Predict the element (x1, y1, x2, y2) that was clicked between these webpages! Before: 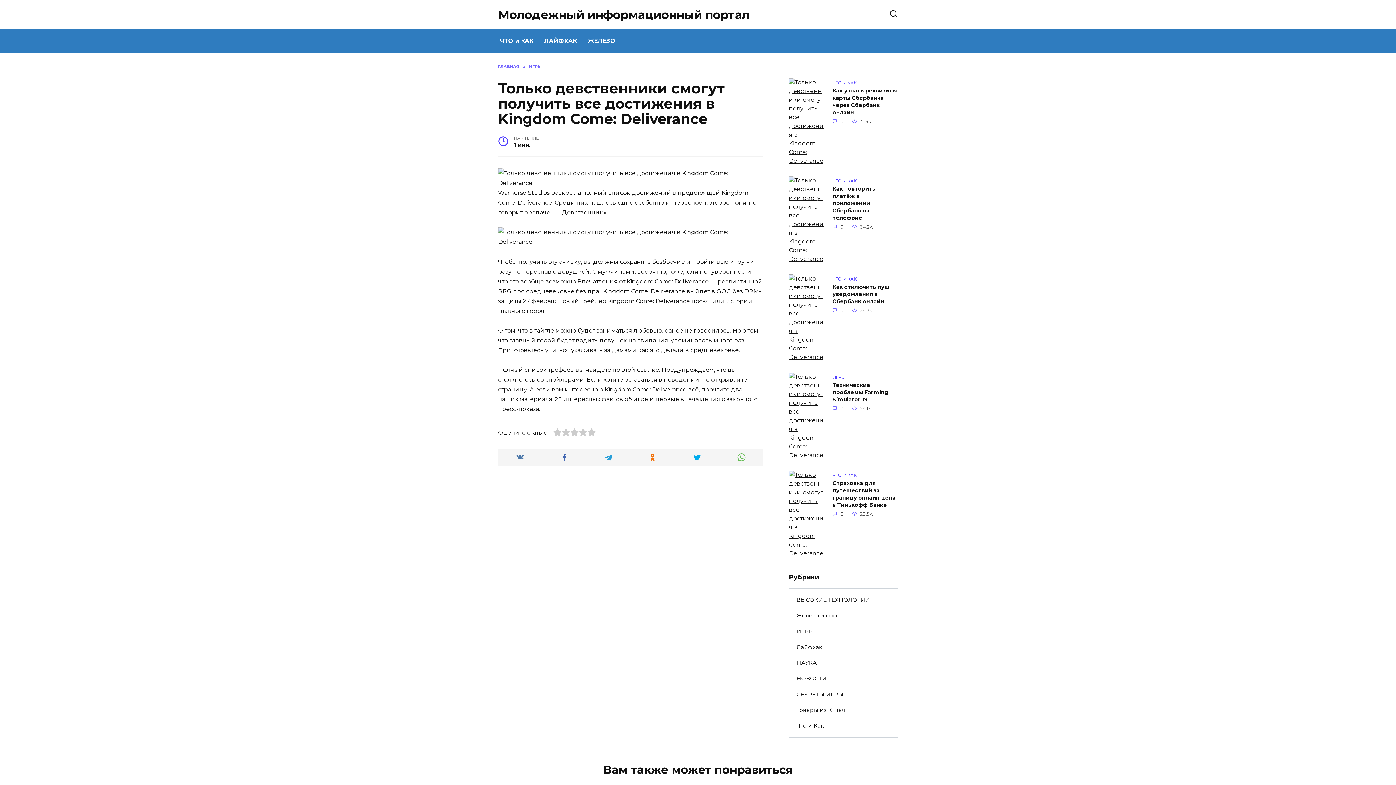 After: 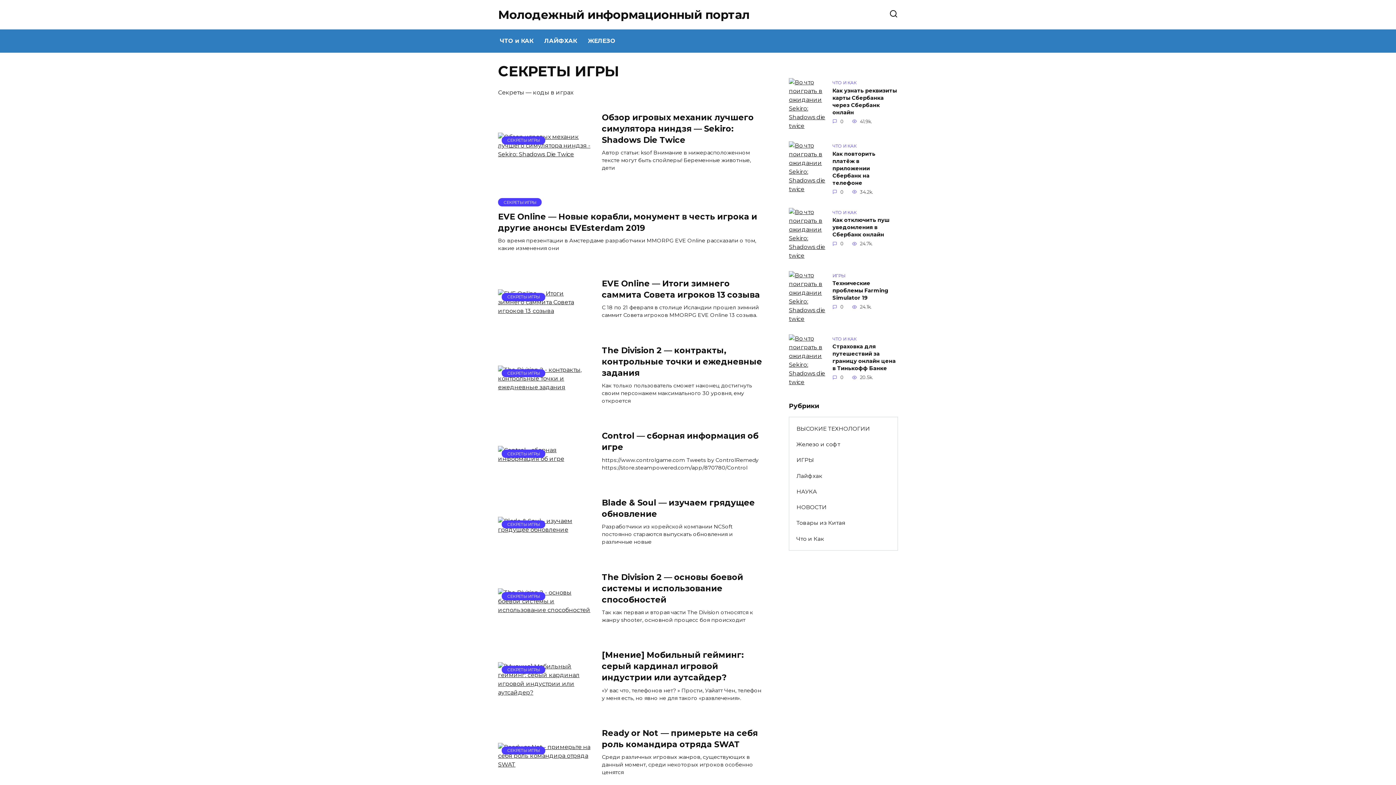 Action: bbox: (789, 686, 897, 702) label: СЕКРЕТЫ ИГРЫ